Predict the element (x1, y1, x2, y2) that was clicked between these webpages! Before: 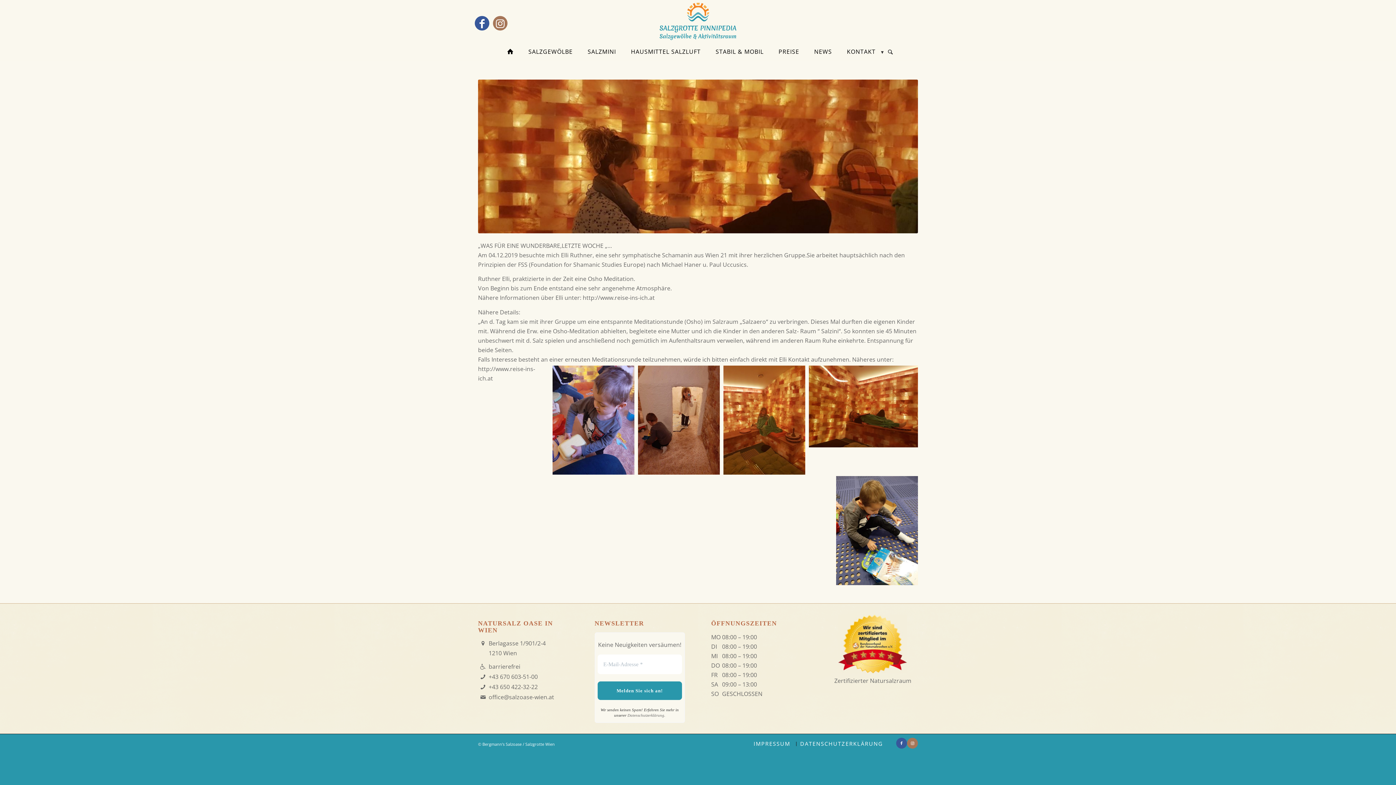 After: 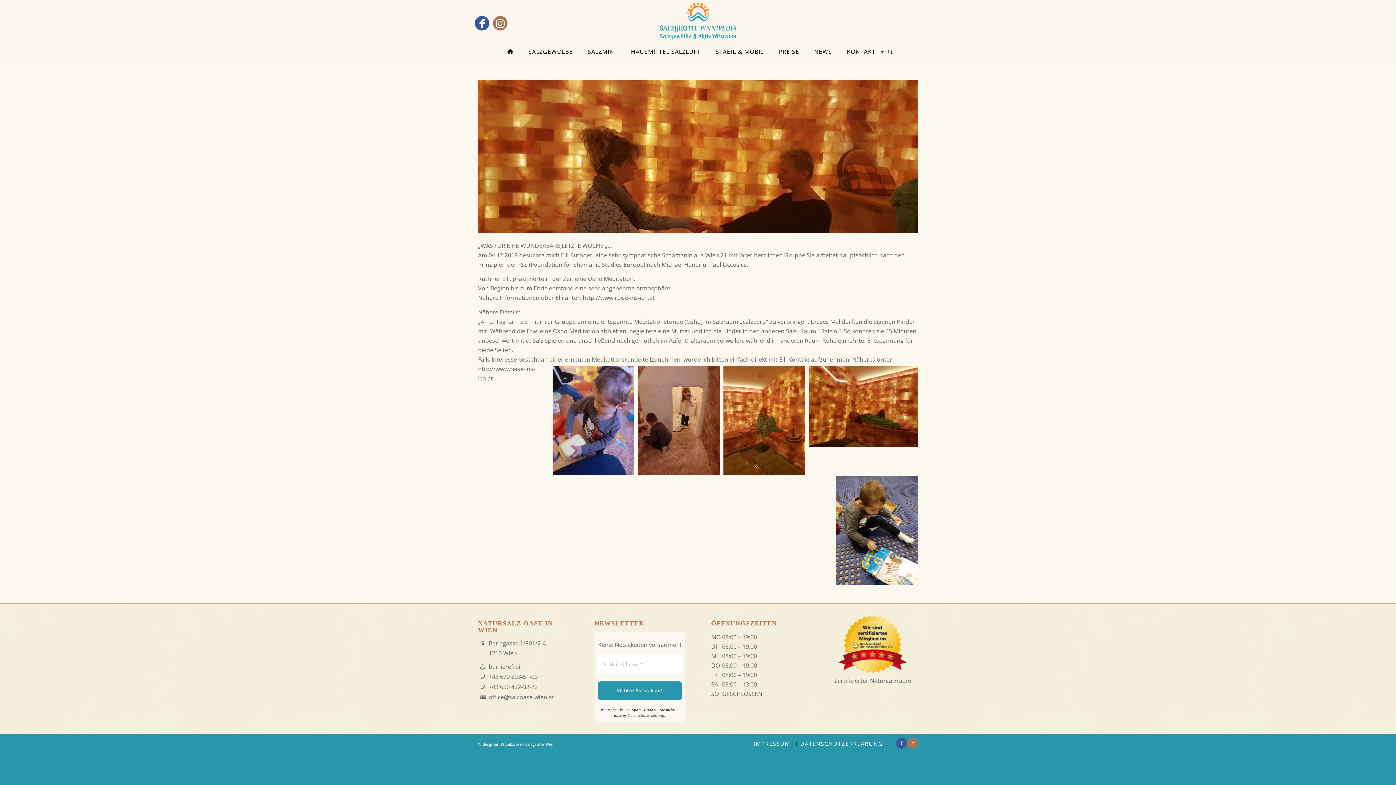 Action: label: Link to Facebook bbox: (474, 16, 489, 30)